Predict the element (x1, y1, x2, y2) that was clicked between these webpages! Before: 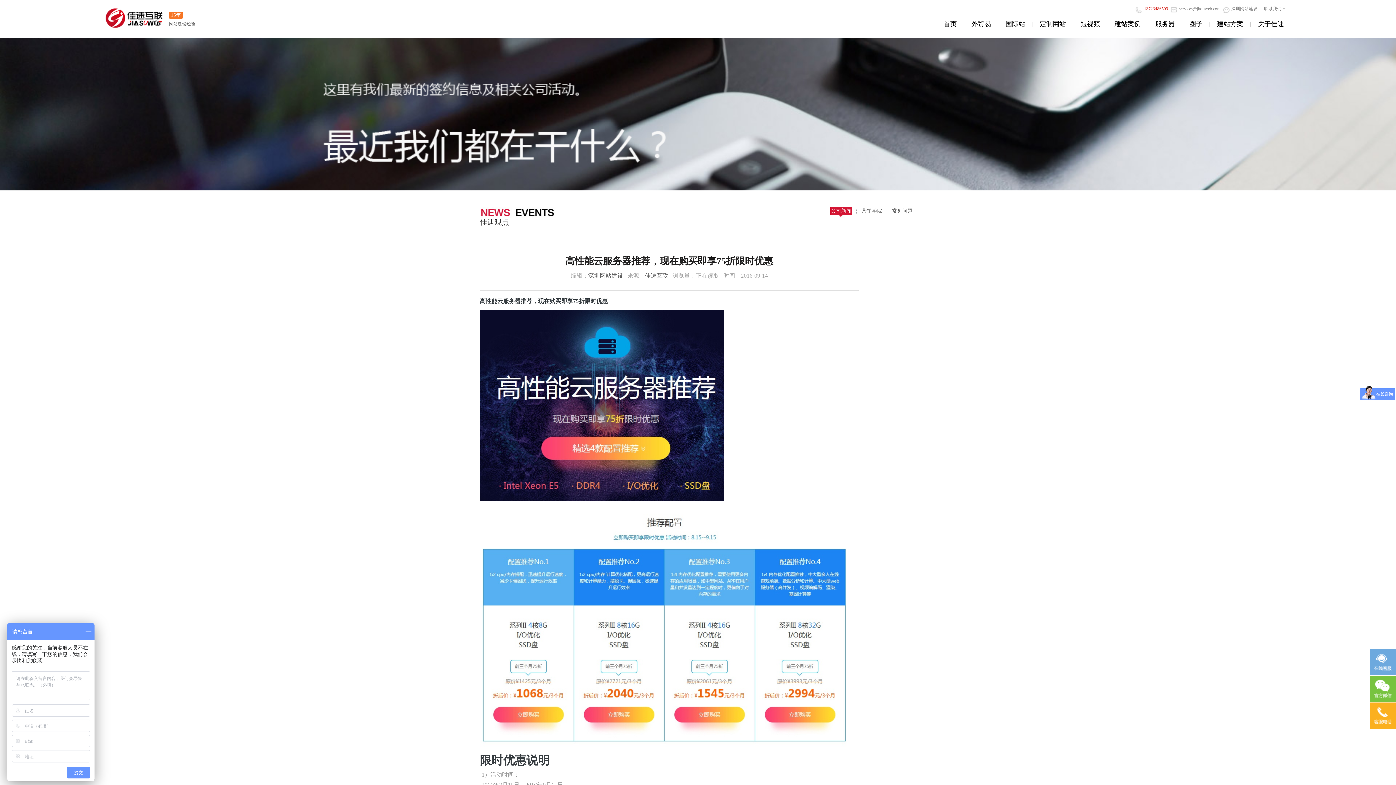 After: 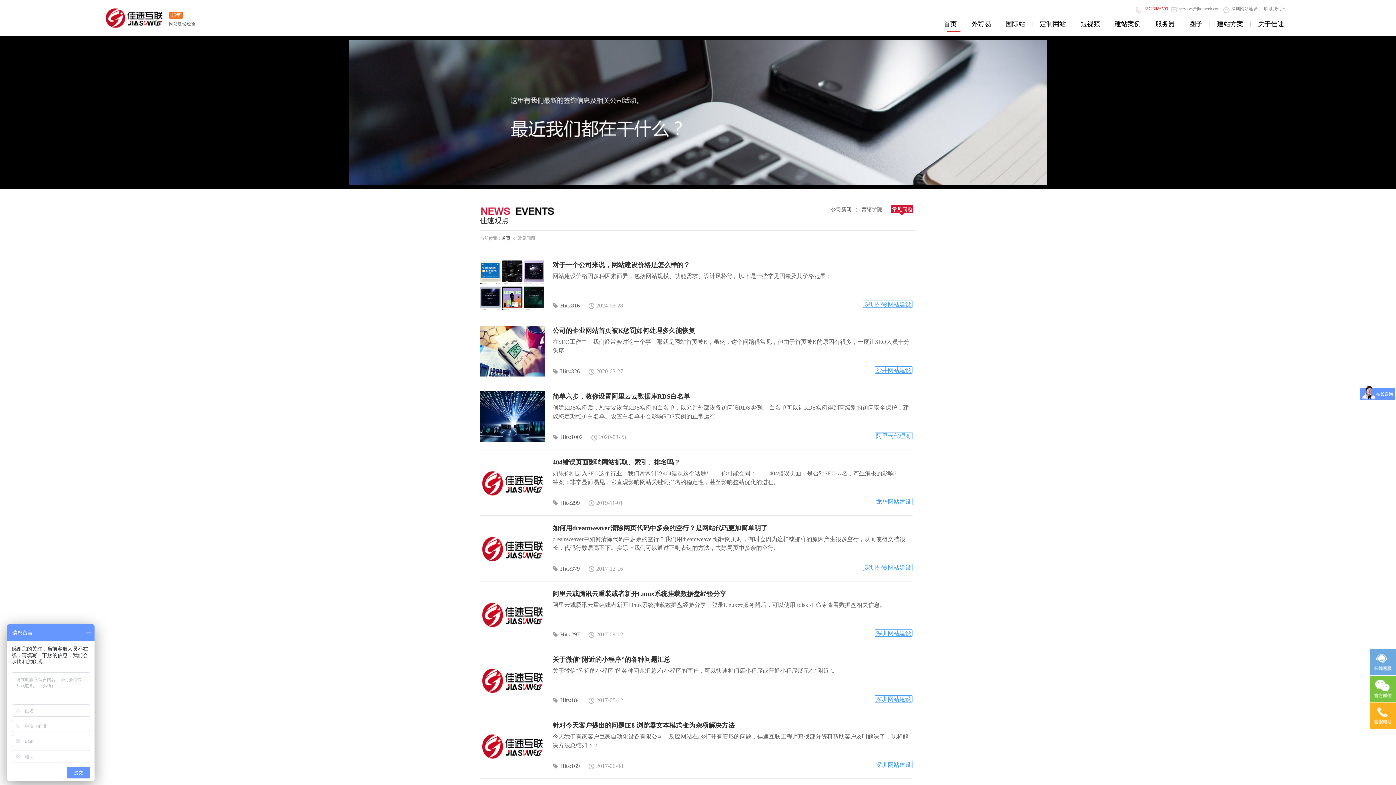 Action: bbox: (891, 206, 913, 217) label: 常见问题